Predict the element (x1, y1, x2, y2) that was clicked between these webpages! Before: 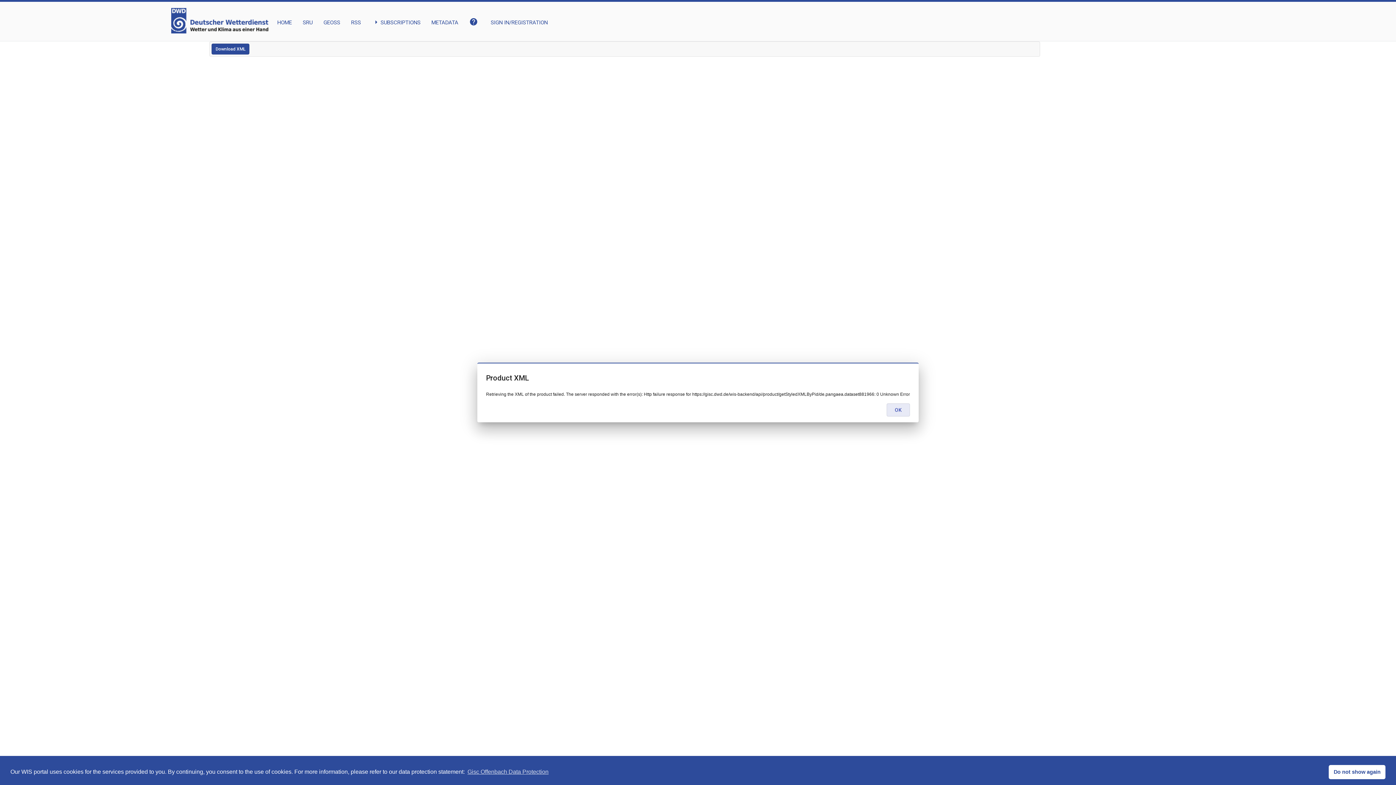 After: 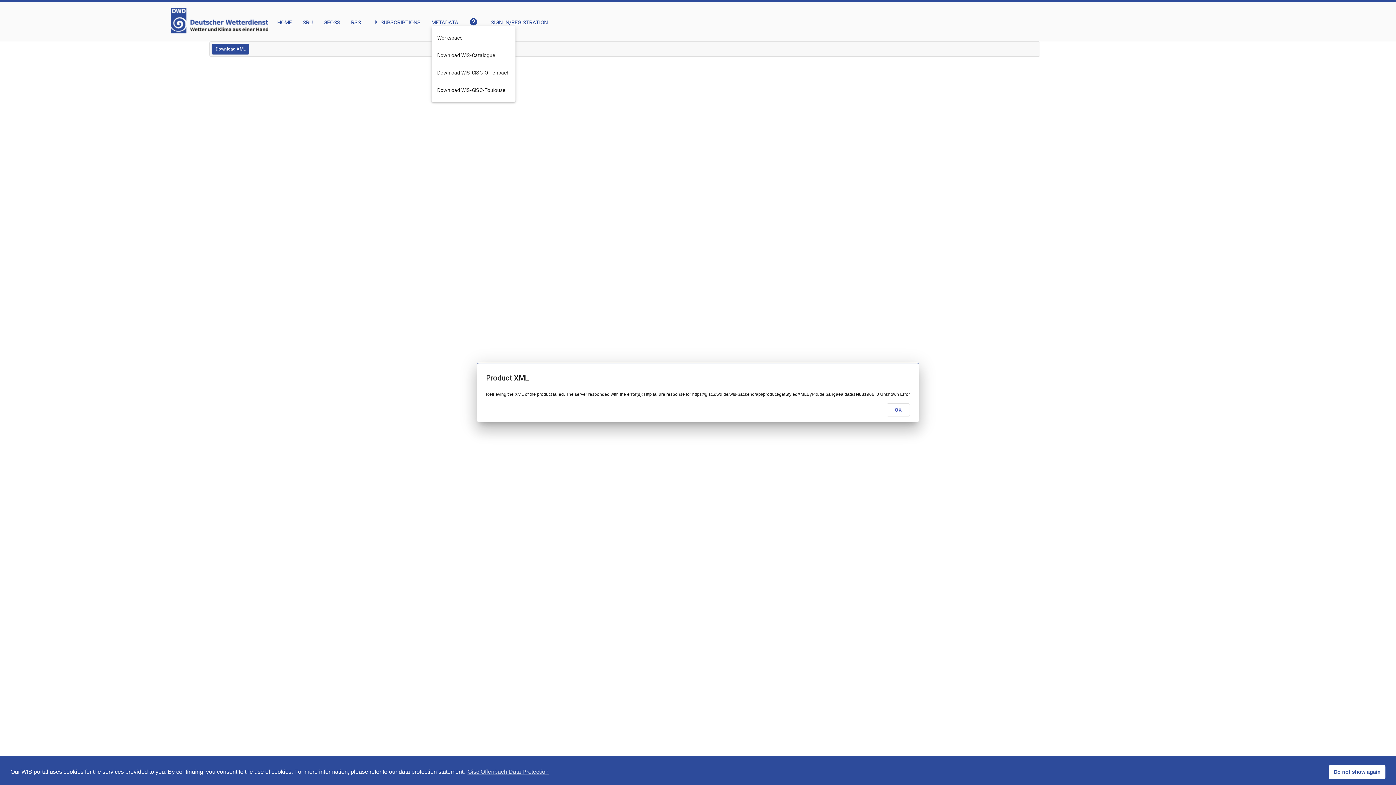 Action: label: METADATA bbox: (431, 8, 458, 26)